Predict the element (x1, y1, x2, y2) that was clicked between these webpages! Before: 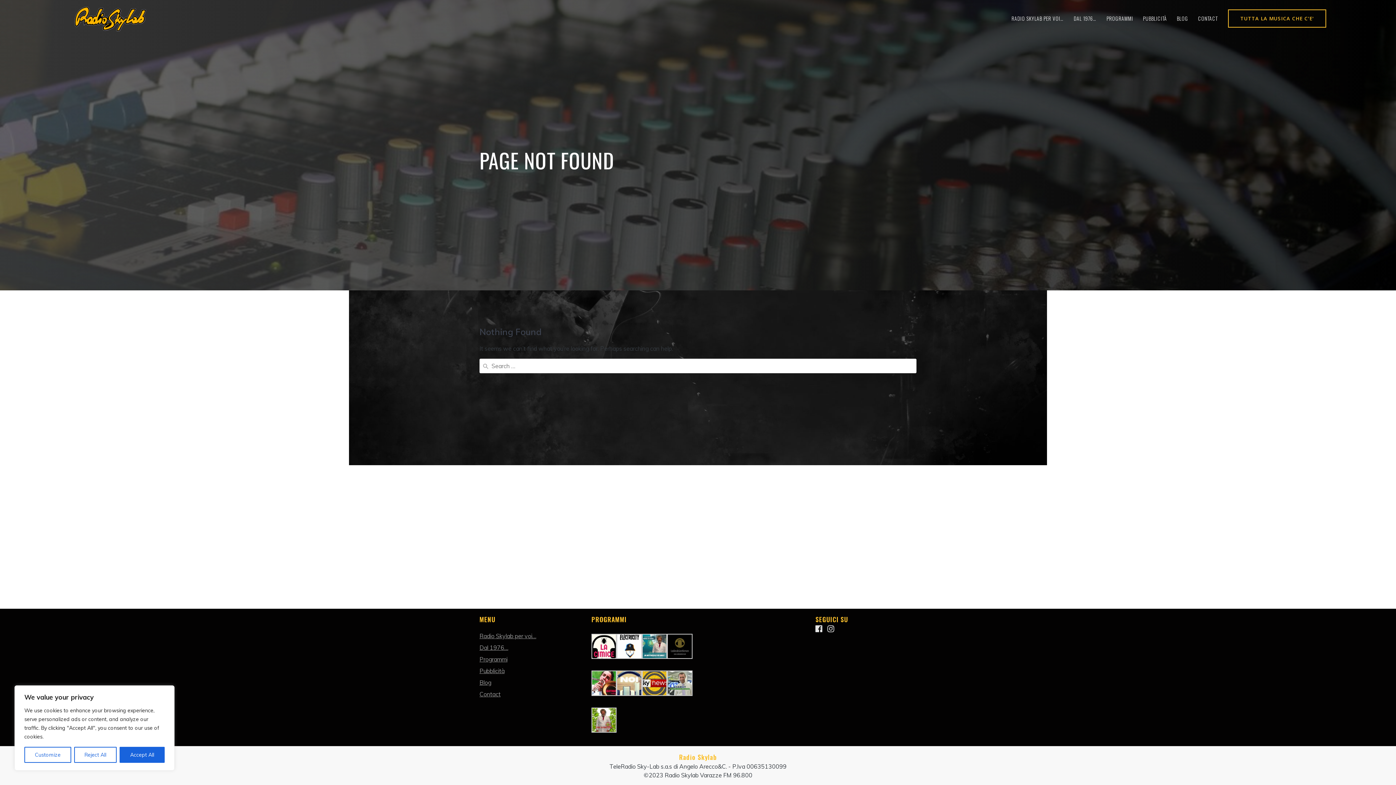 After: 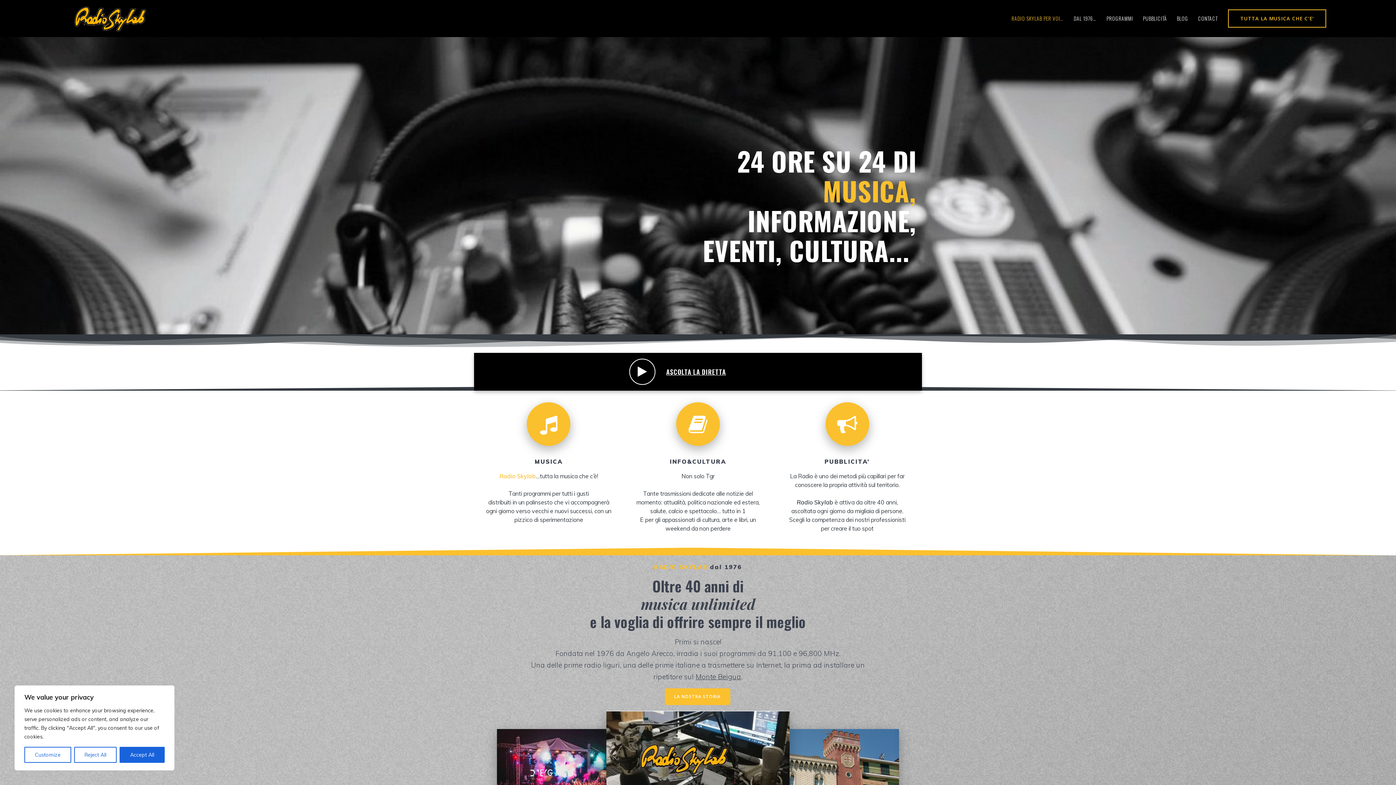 Action: bbox: (69, 5, 150, 31)